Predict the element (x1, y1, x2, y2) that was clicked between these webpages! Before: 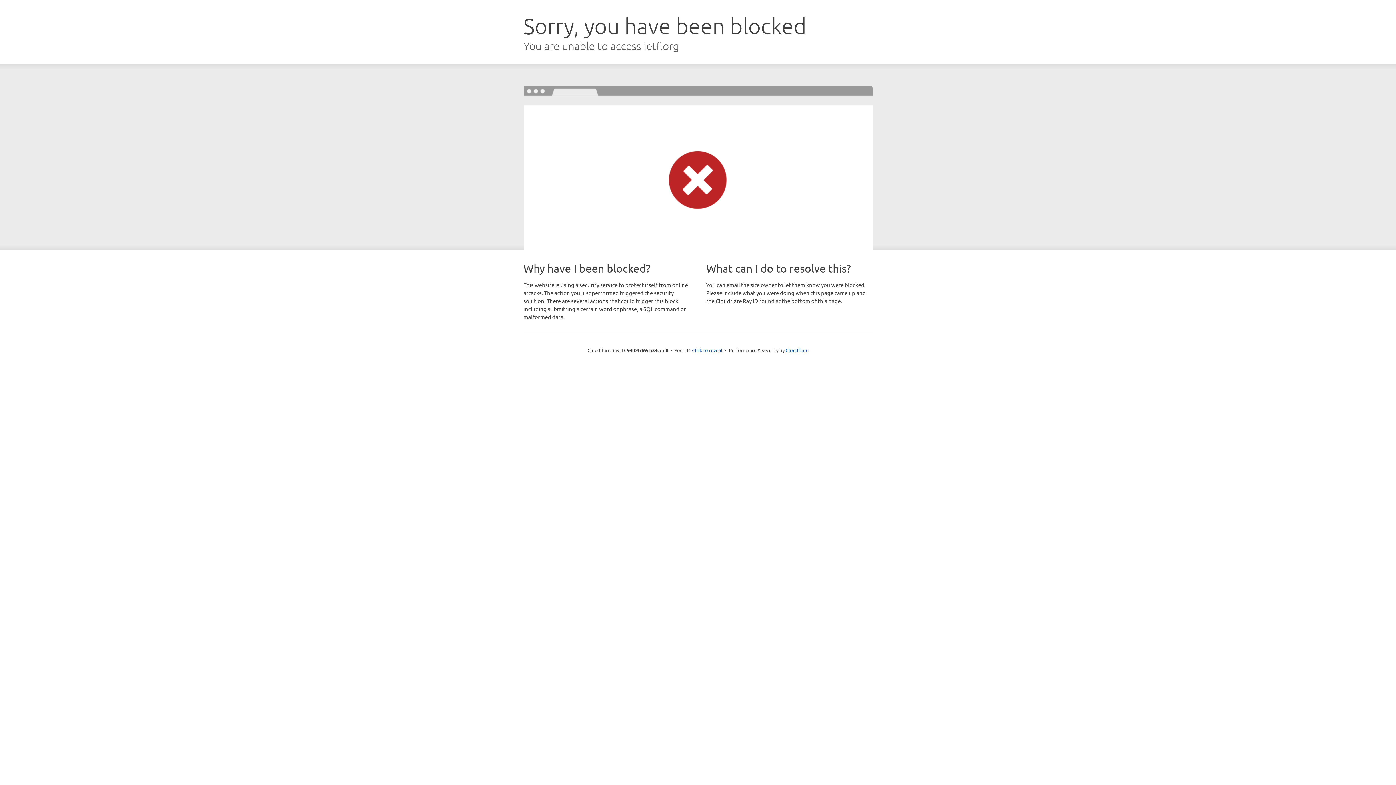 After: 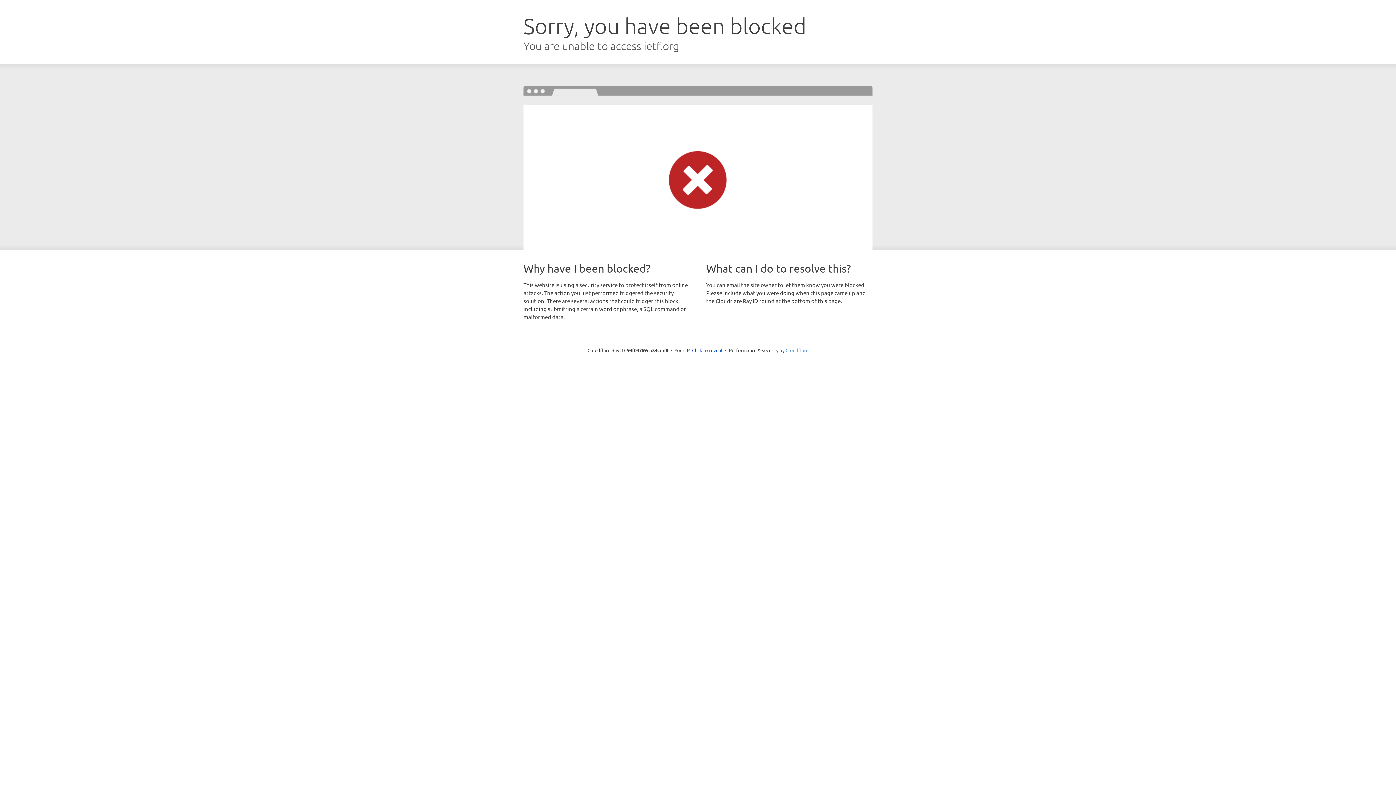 Action: label: Cloudflare bbox: (785, 347, 808, 353)